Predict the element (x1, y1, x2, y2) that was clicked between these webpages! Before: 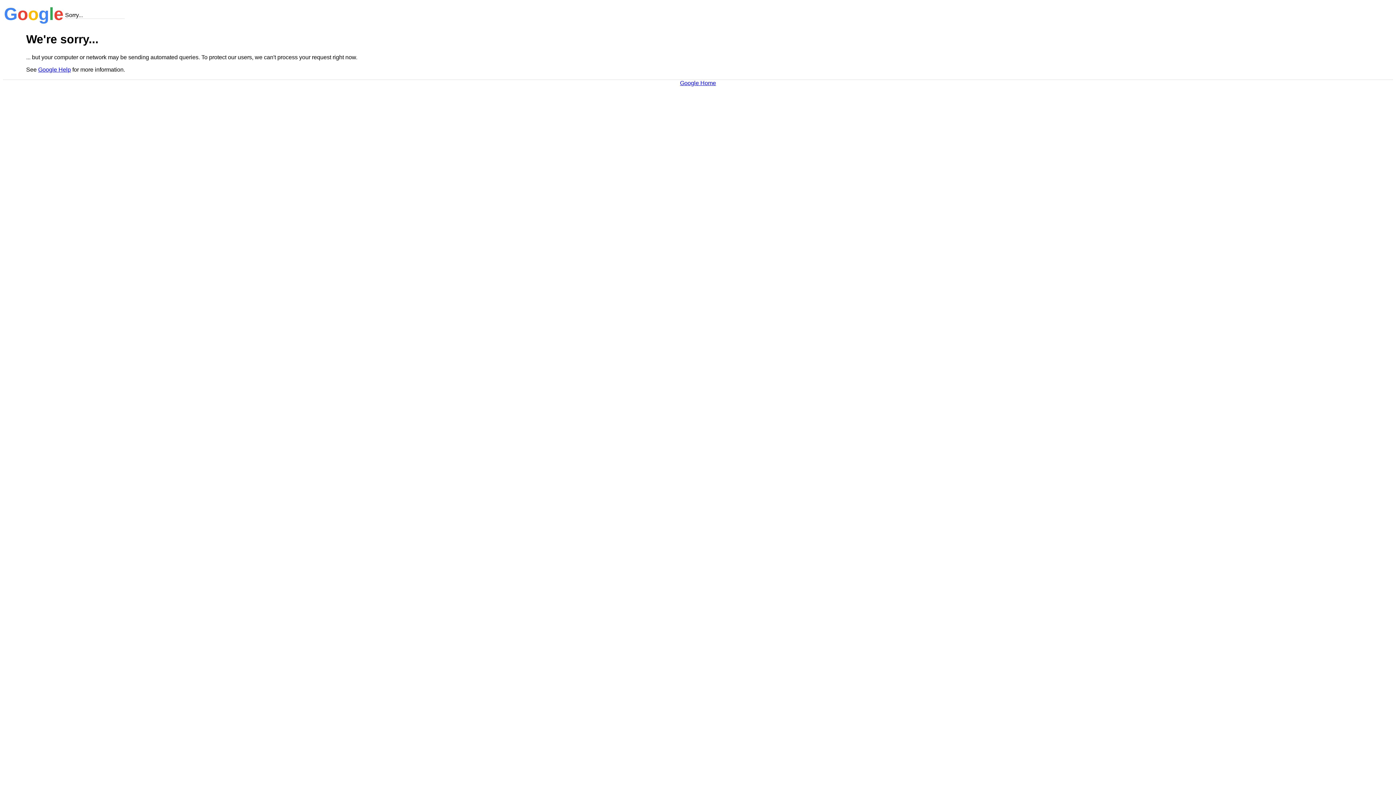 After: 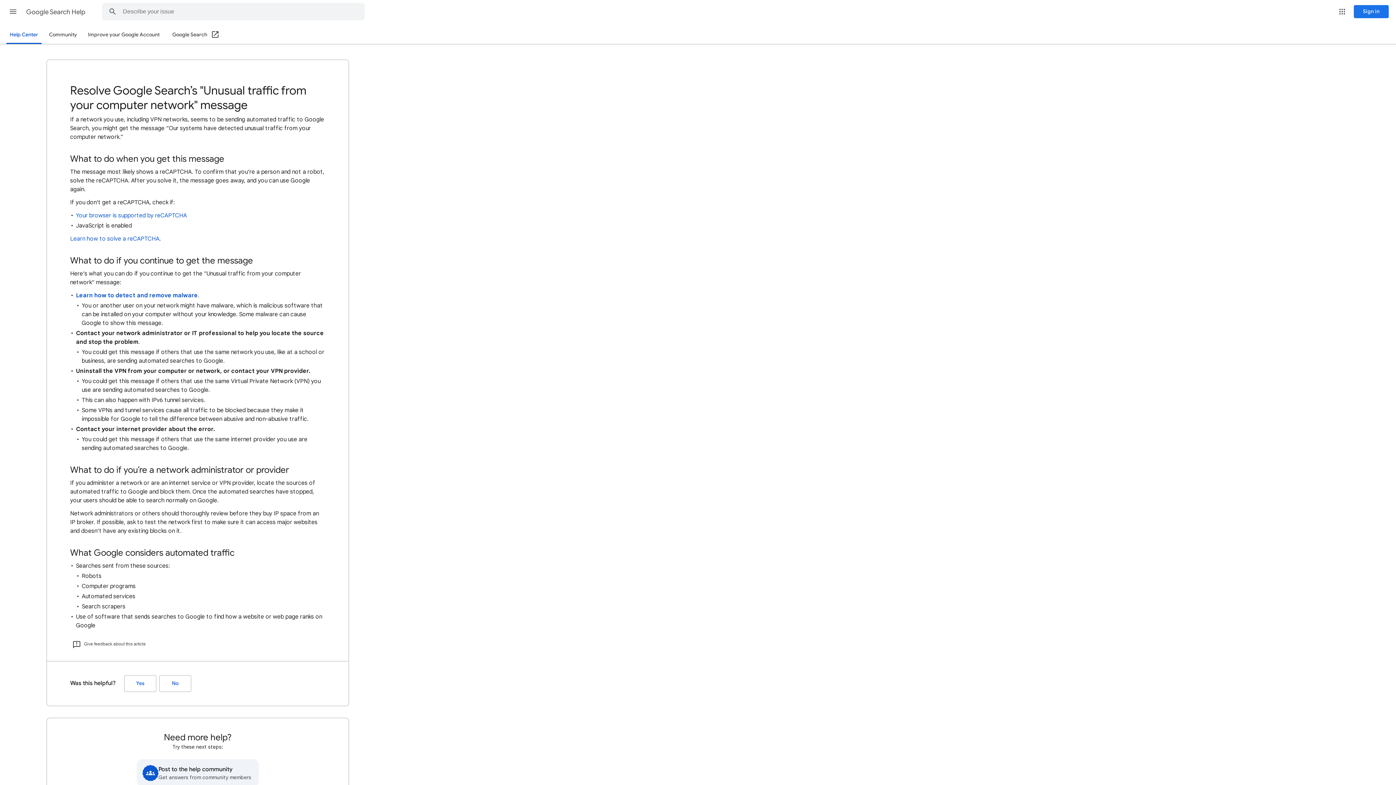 Action: bbox: (38, 66, 70, 72) label: Google Help